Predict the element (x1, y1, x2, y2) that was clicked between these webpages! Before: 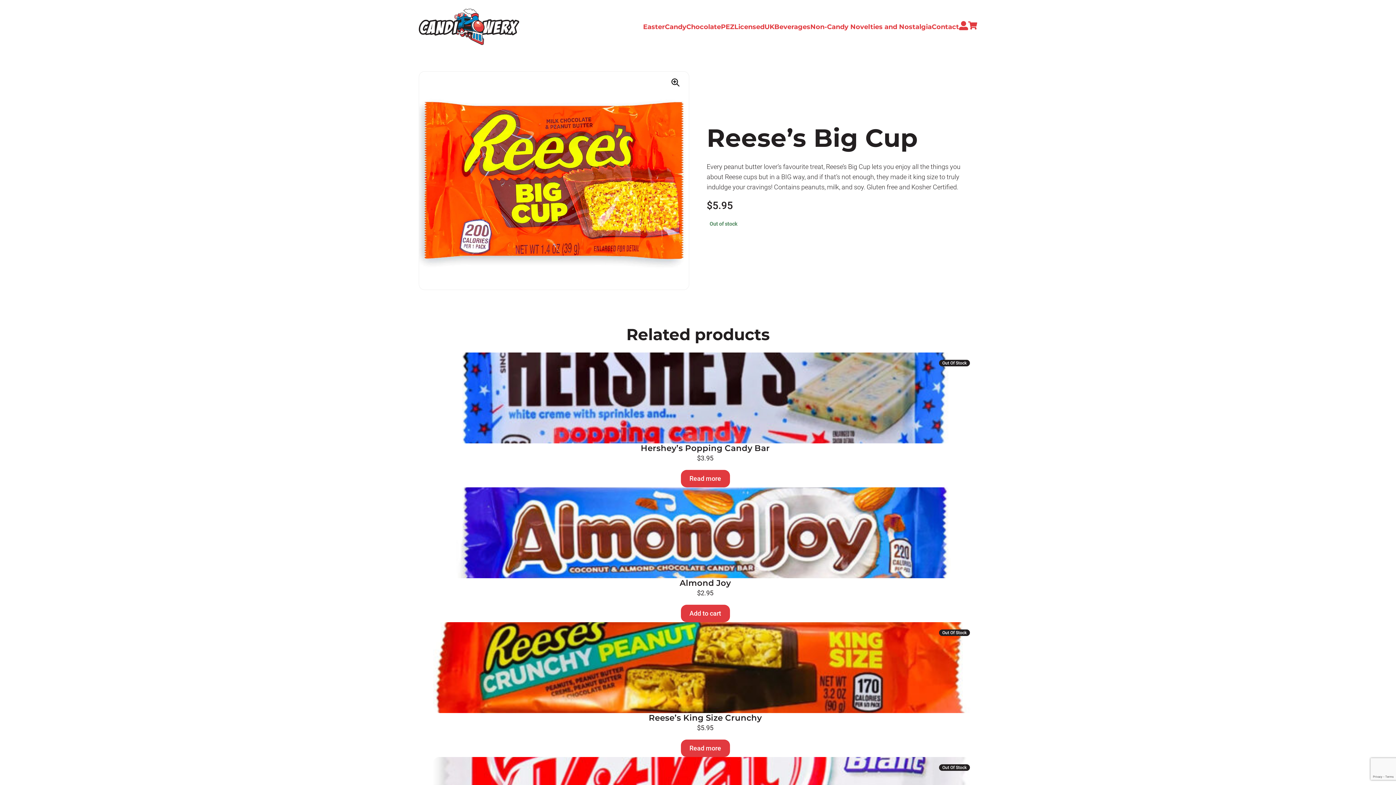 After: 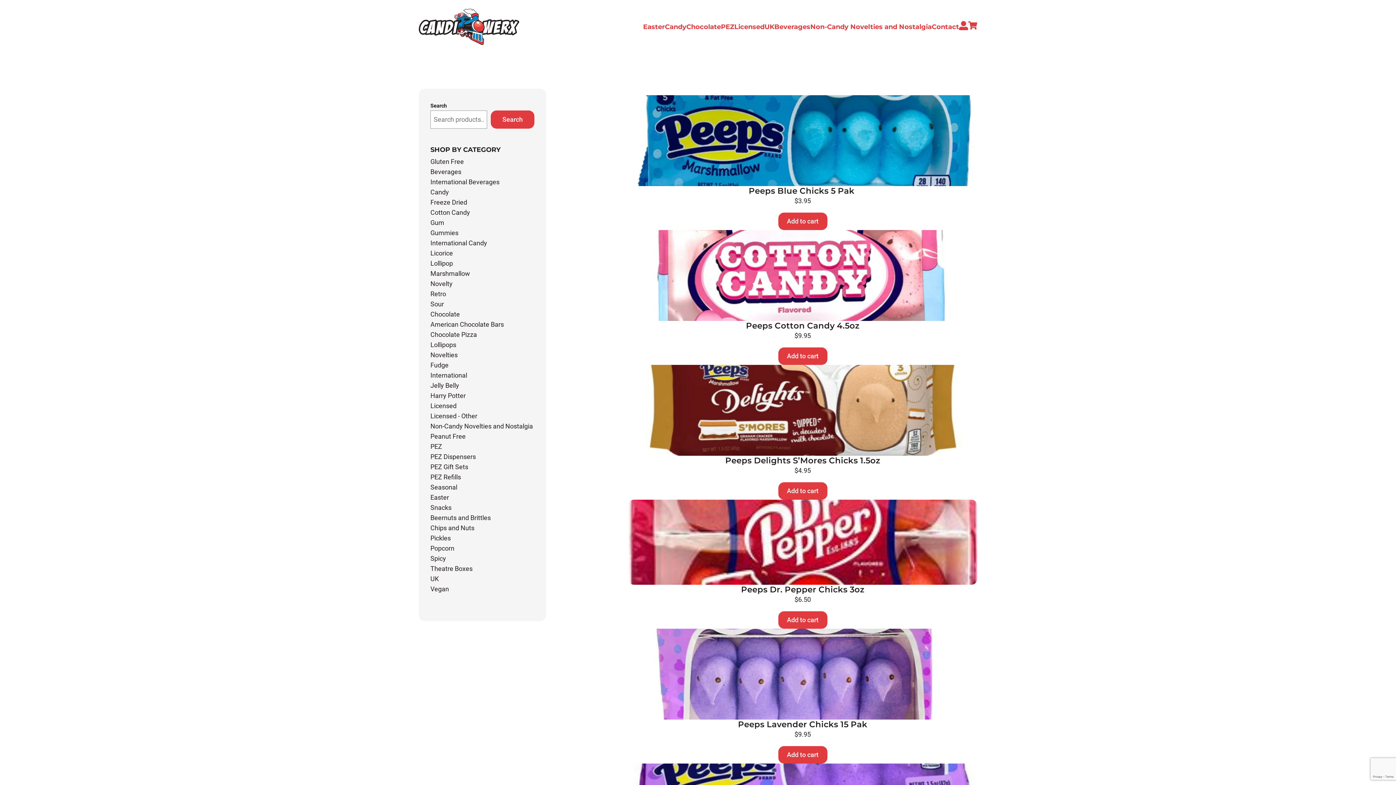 Action: bbox: (665, 22, 686, 30) label: Candy